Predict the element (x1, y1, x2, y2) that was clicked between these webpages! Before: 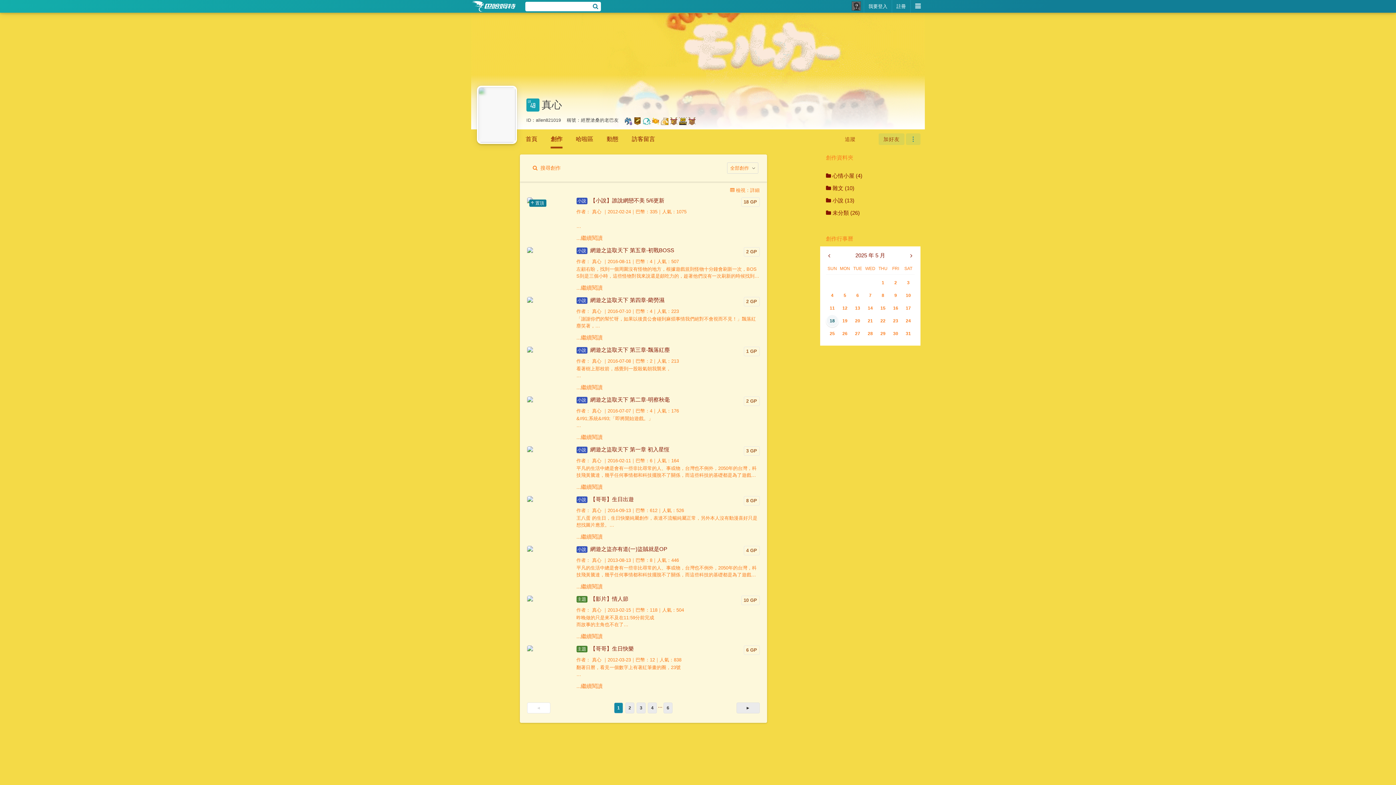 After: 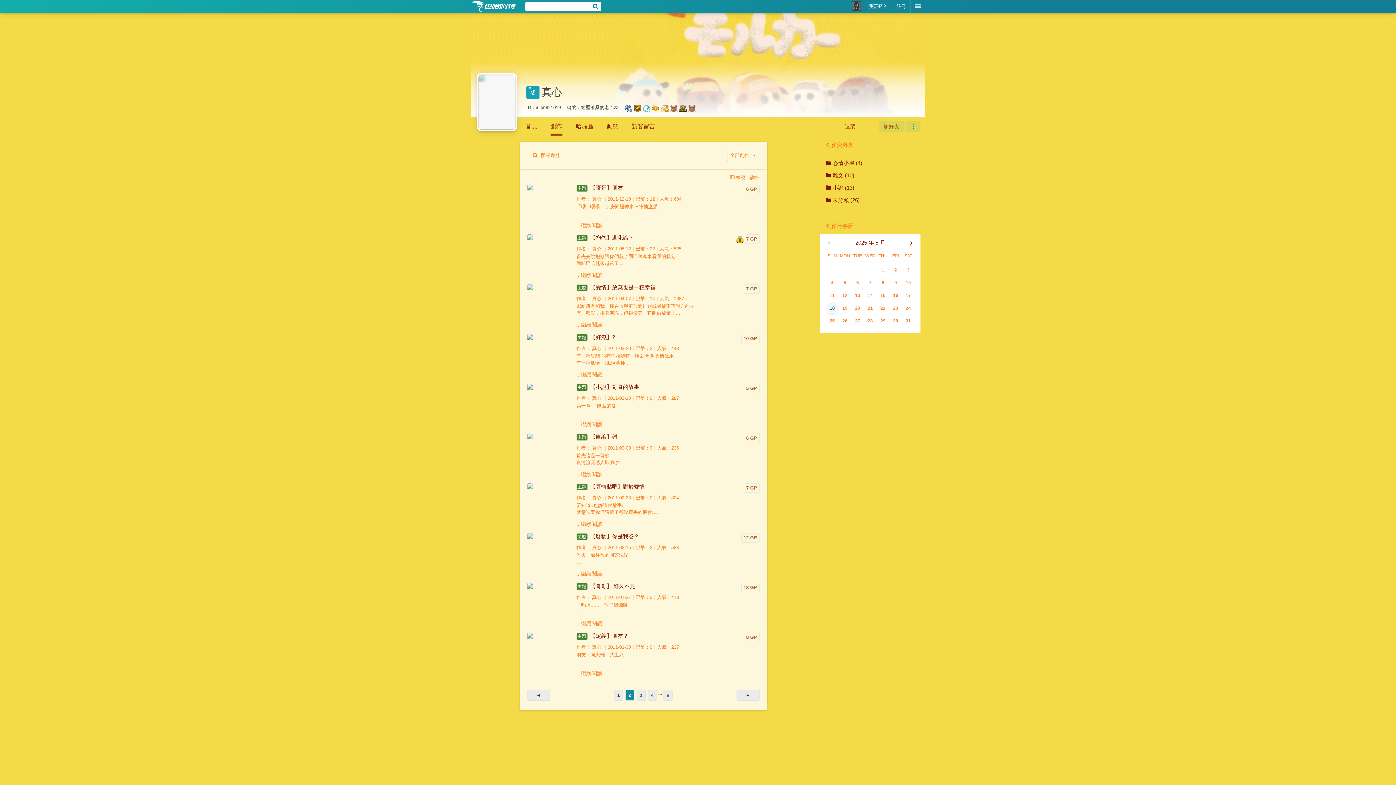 Action: bbox: (625, 702, 634, 713) label: 2